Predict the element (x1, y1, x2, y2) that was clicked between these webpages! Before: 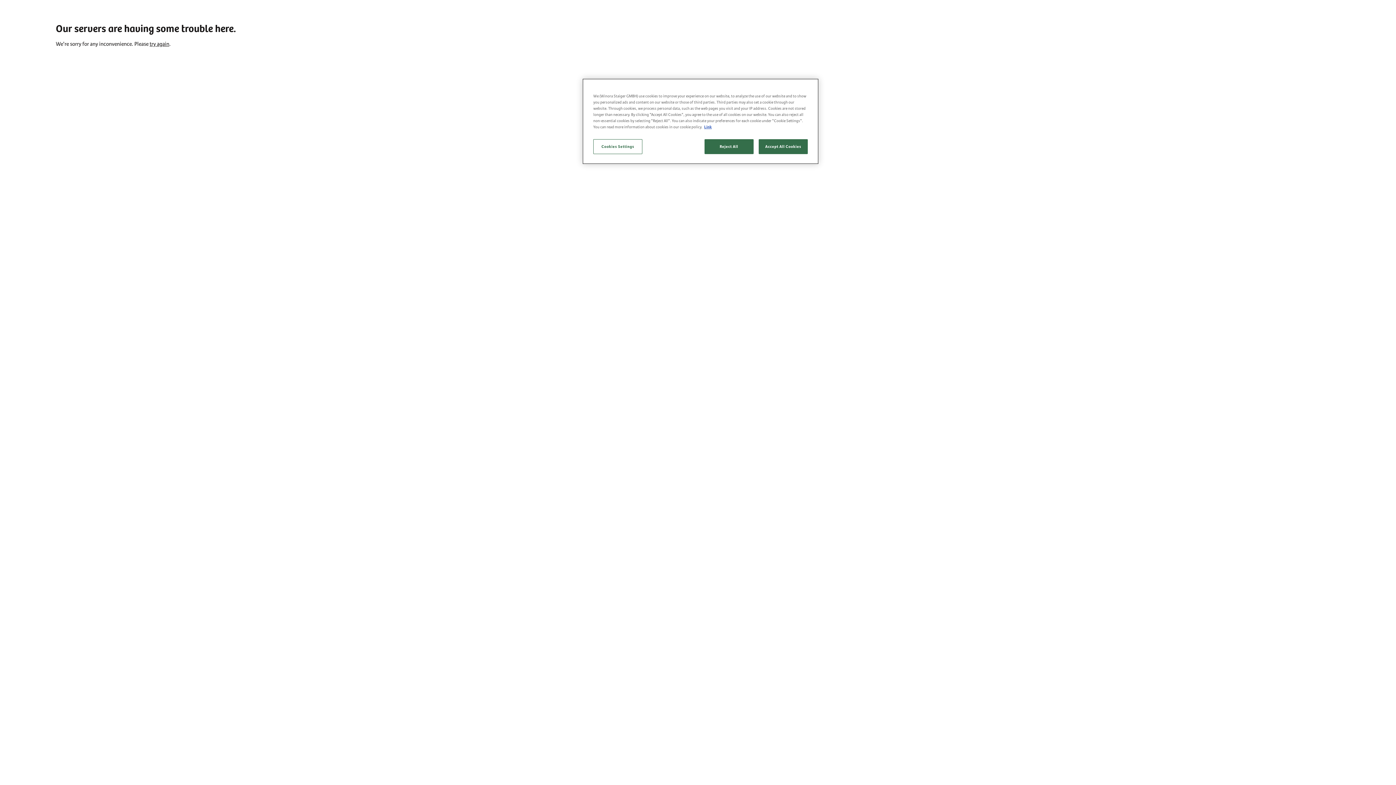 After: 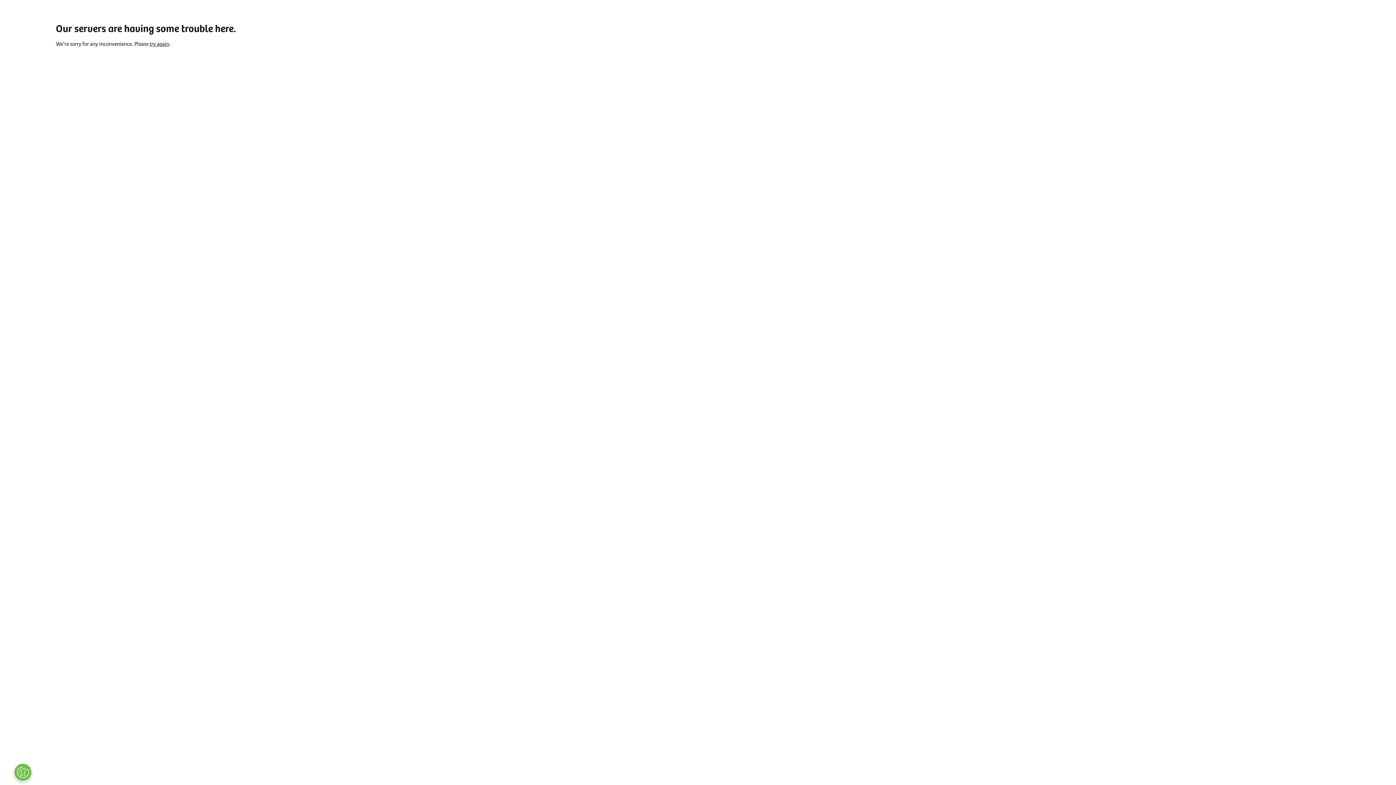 Action: label: Reject All bbox: (704, 139, 753, 154)